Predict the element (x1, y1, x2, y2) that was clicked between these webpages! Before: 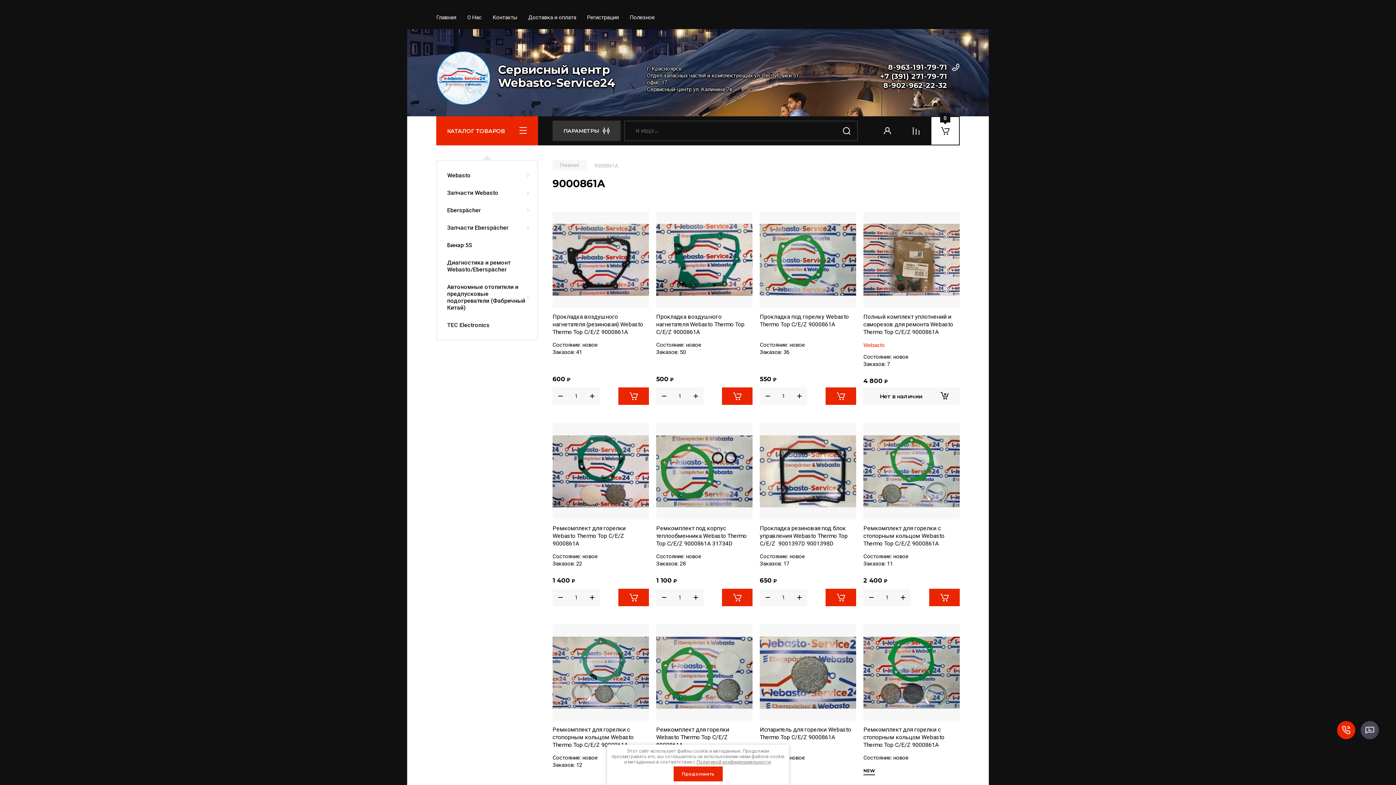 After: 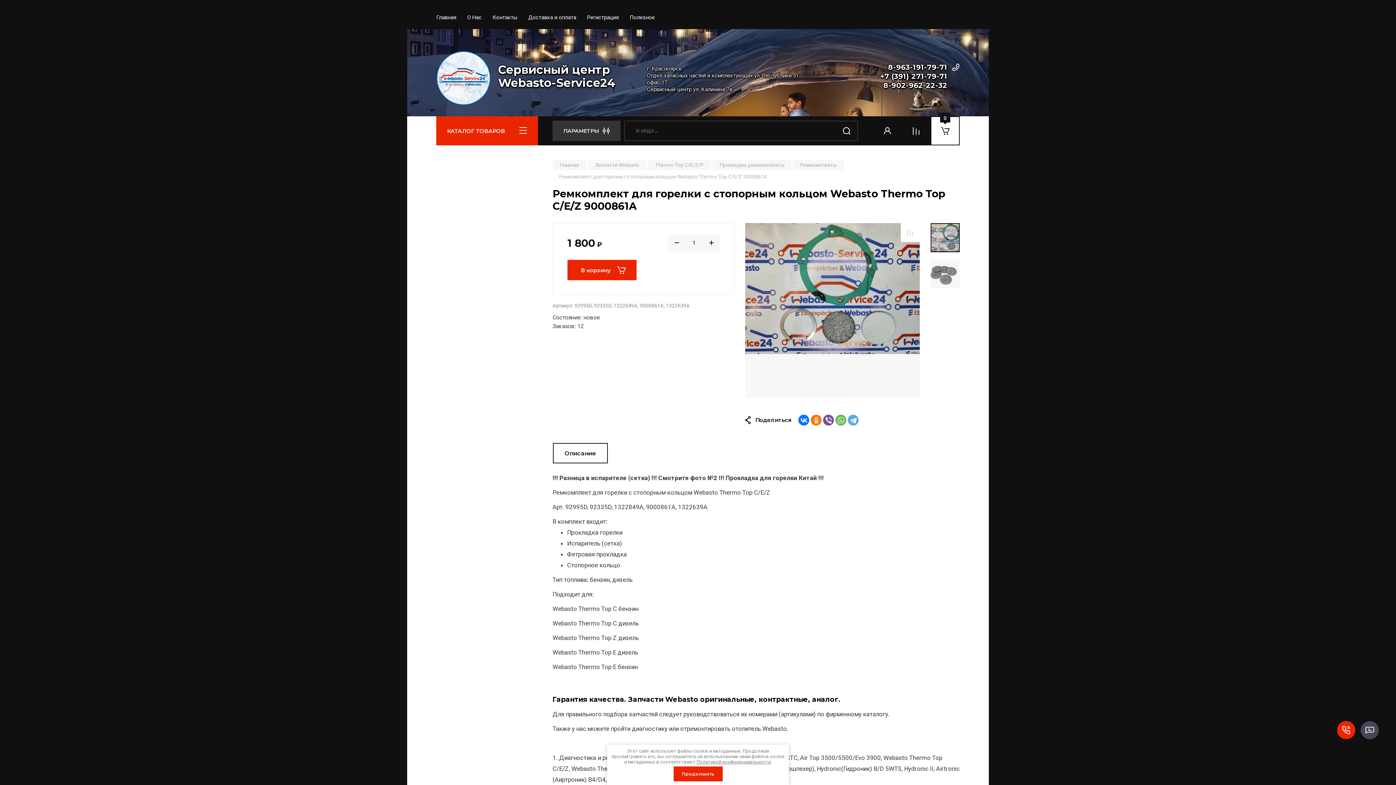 Action: bbox: (552, 624, 649, 721)